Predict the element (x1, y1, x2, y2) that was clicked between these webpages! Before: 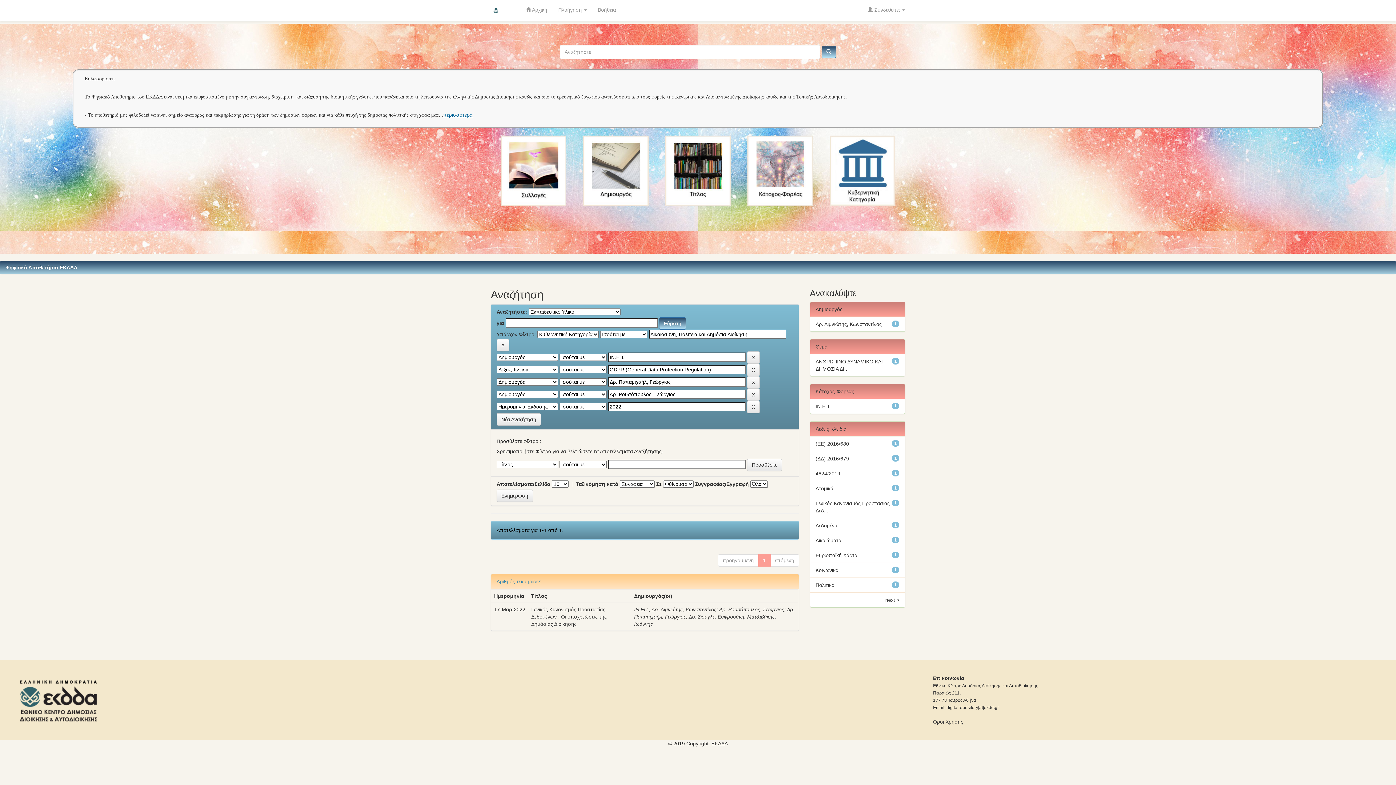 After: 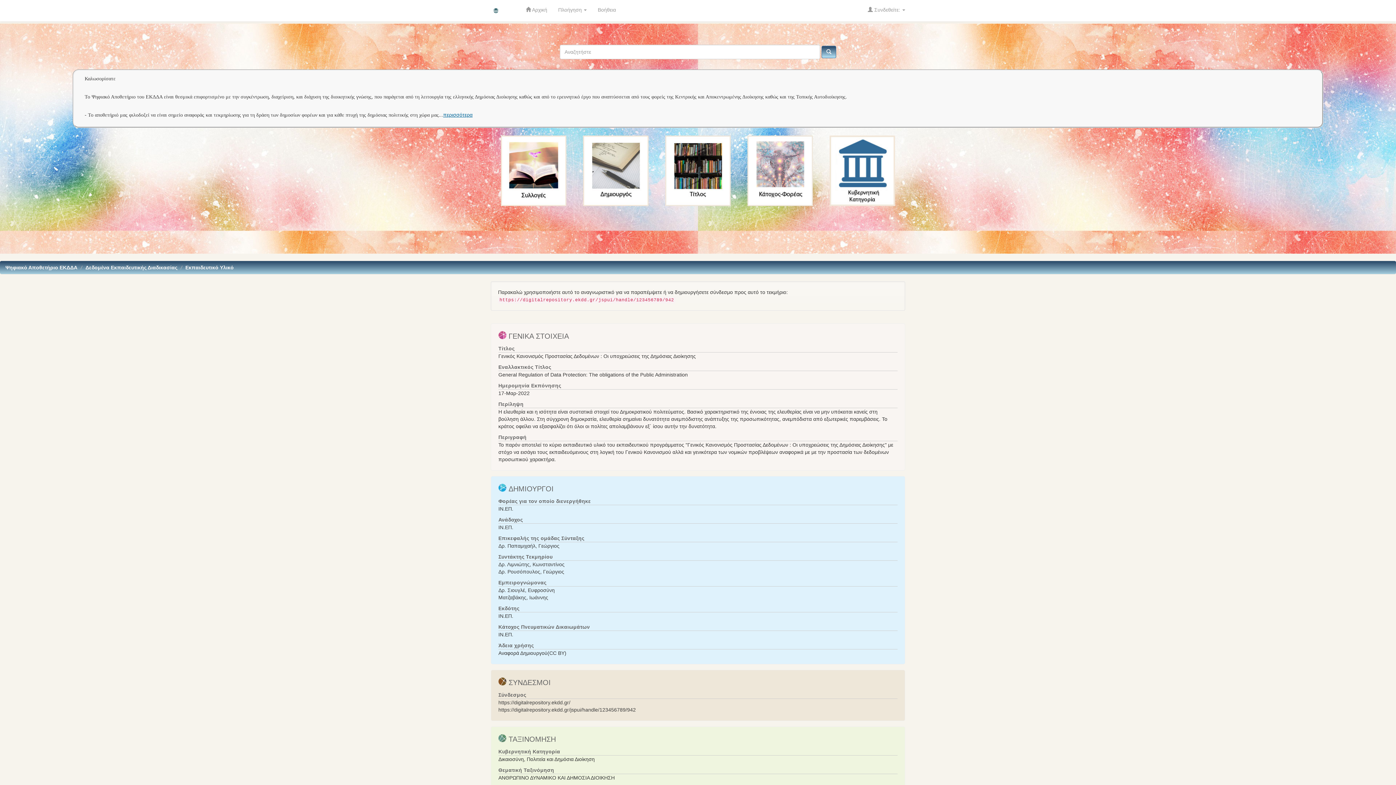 Action: label: Γενικός Κανονισμός Προστασίας Δεδομένων : Οι υποχρεώσεις της Δημόσιας Διοίκησης bbox: (531, 606, 607, 627)